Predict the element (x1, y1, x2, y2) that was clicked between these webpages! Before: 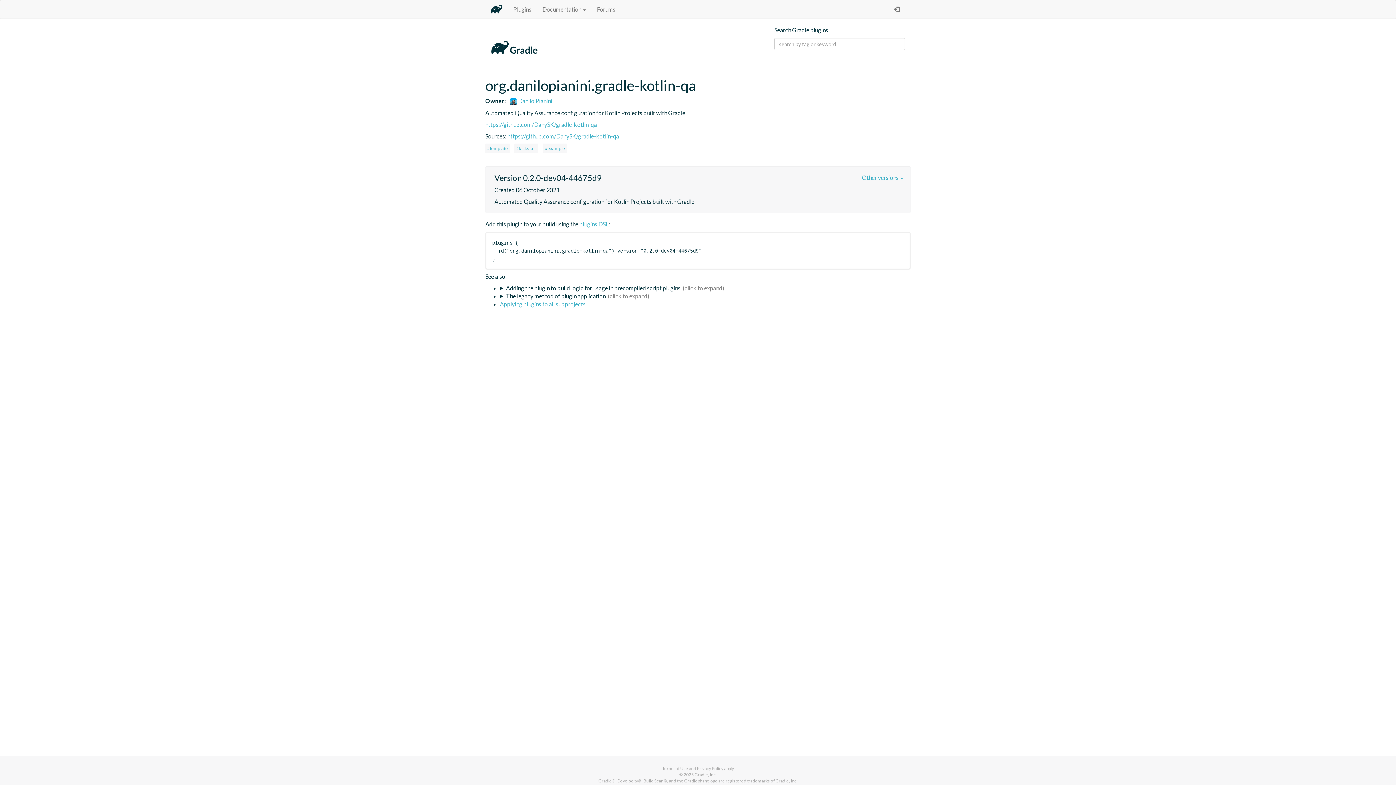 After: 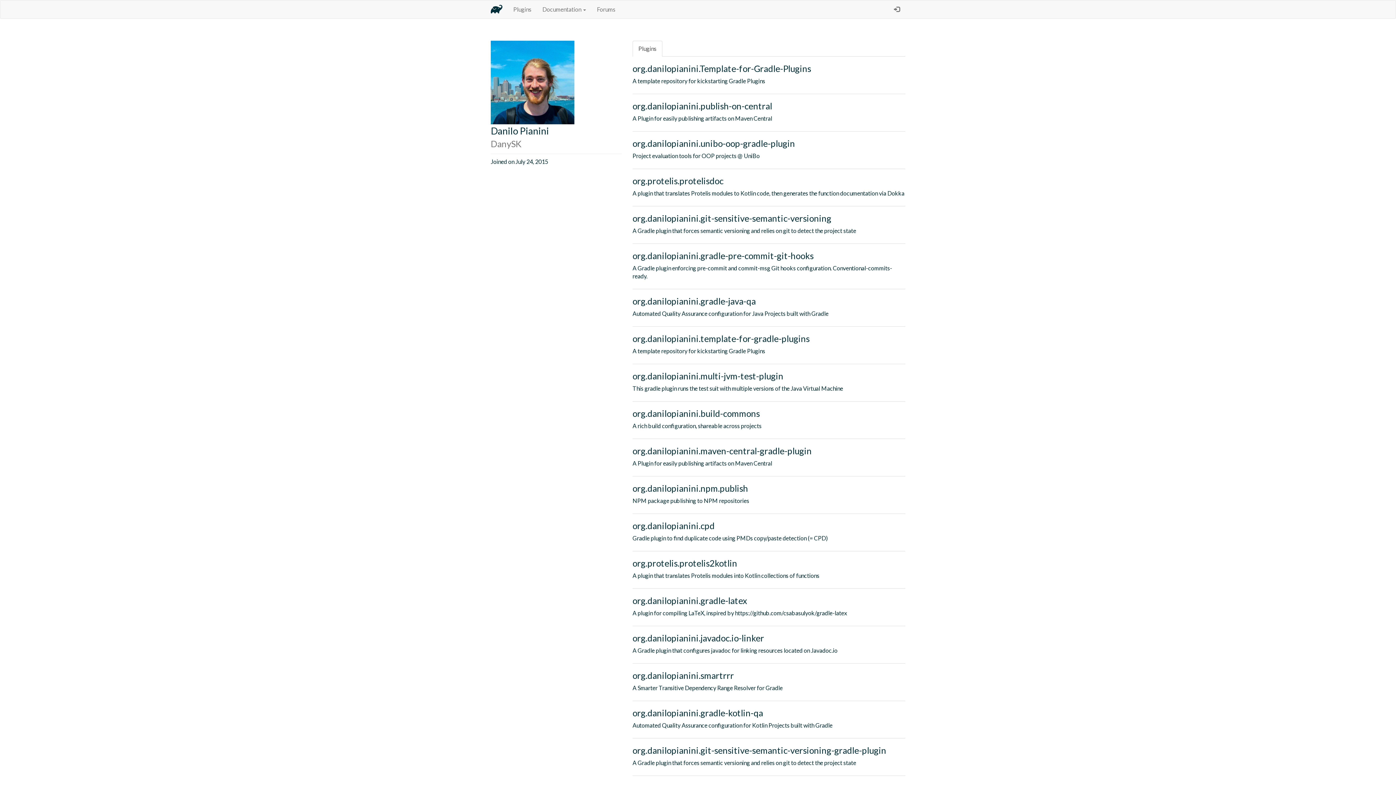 Action: label:  Danilo Pianini bbox: (506, 97, 552, 104)